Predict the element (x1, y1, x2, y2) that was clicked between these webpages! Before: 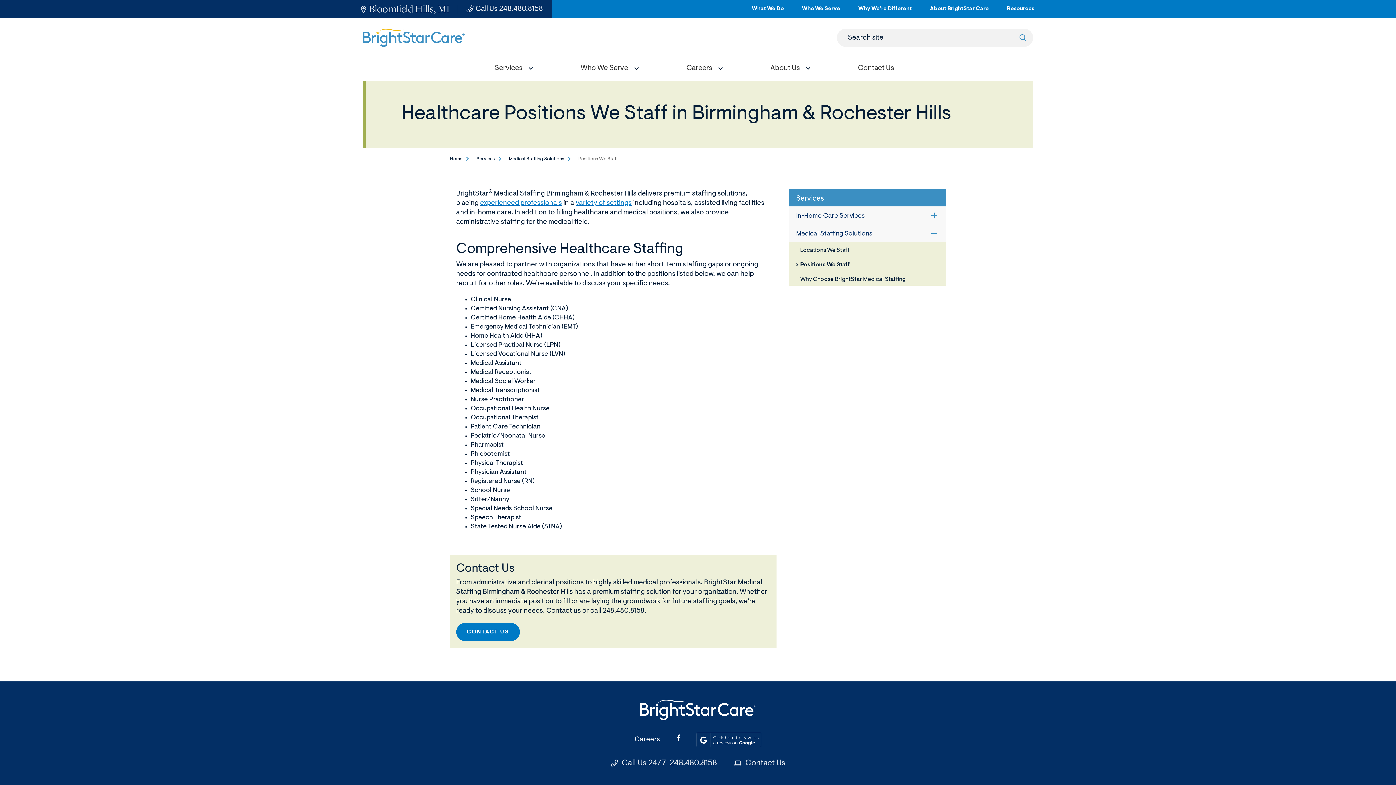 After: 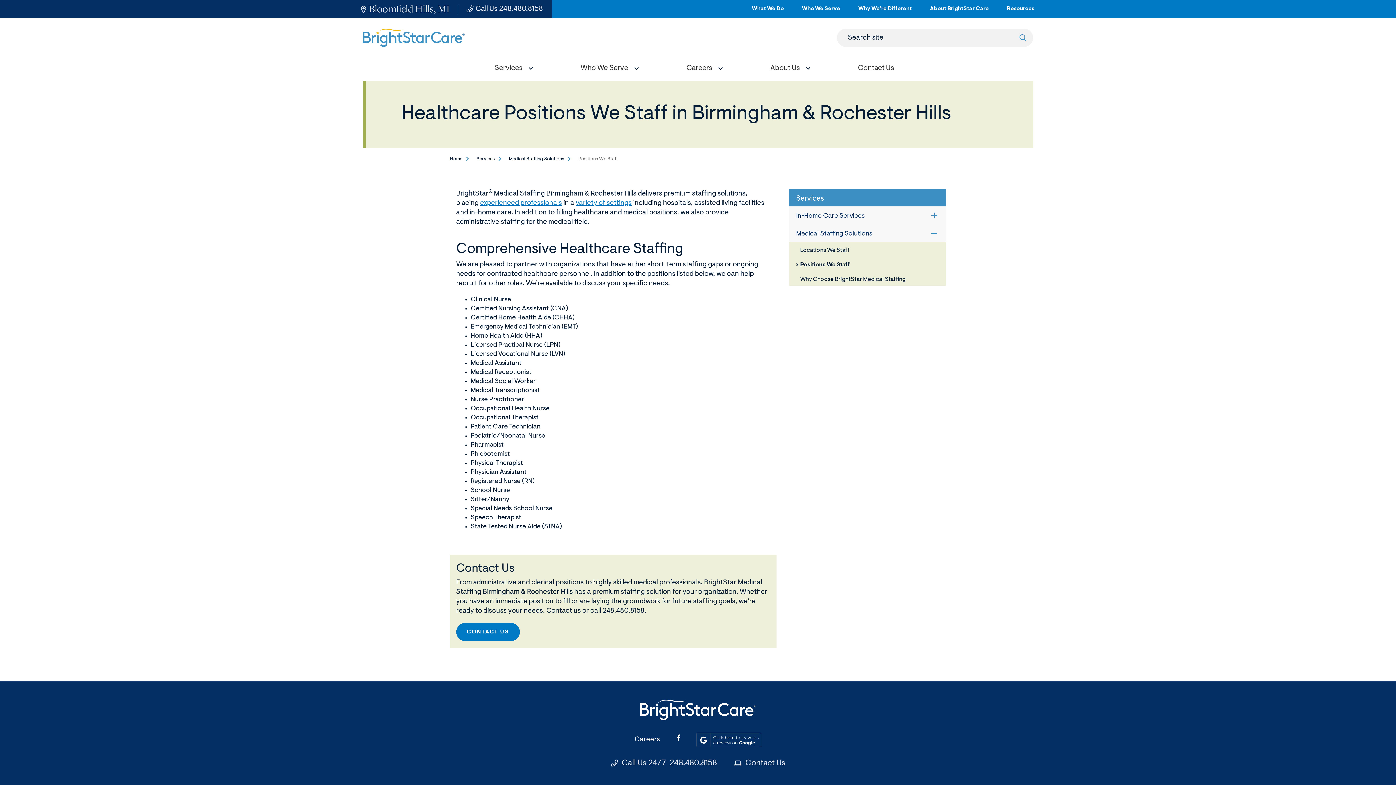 Action: bbox: (789, 256, 946, 271) label: Positions We Staff